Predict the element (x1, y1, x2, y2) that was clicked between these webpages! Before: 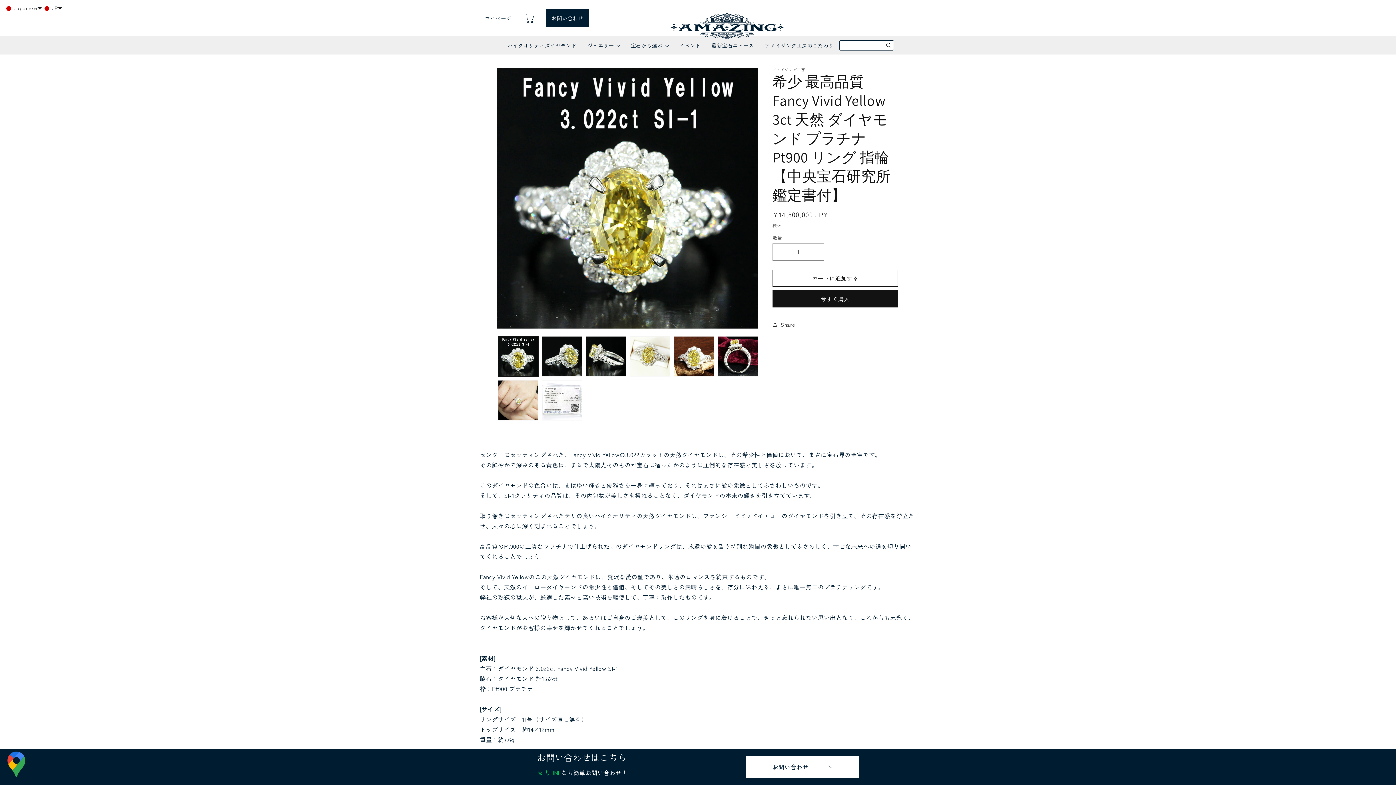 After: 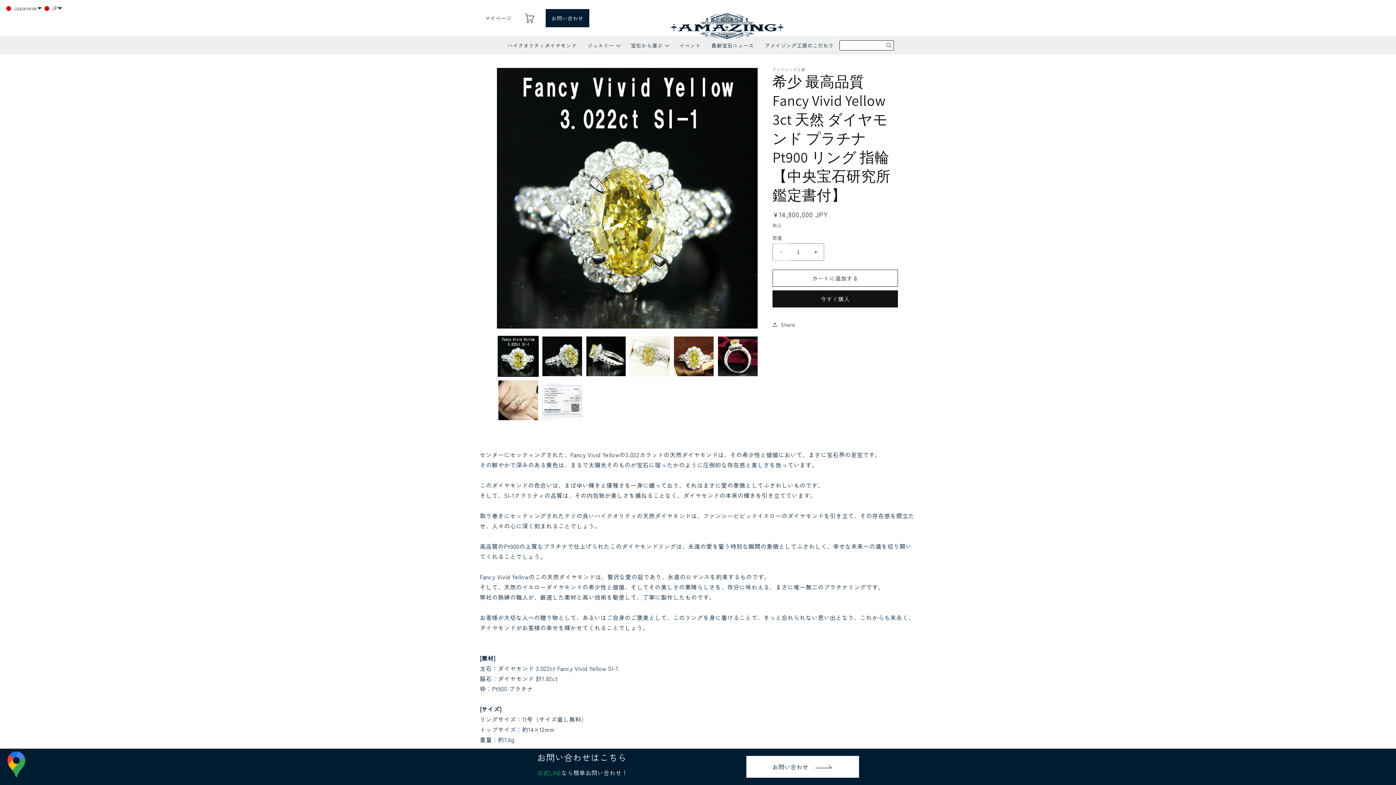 Action: label: 希少 最高品質 Fancy Vivid Yellow 3ct 天然 ダイヤモンド プラチナ Pt900 リング 指輪 【中央宝石研究所鑑定書付】の数量を減らす bbox: (773, 243, 789, 260)